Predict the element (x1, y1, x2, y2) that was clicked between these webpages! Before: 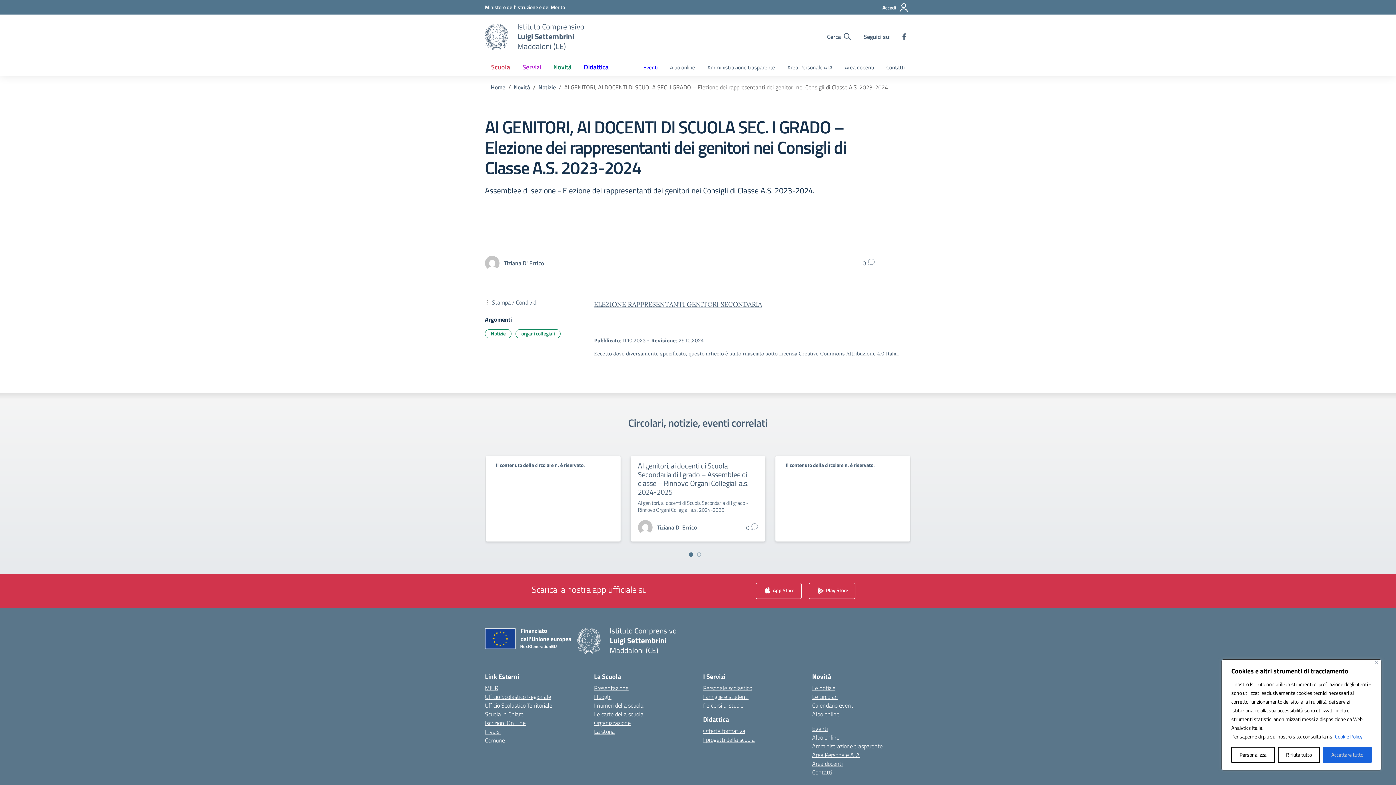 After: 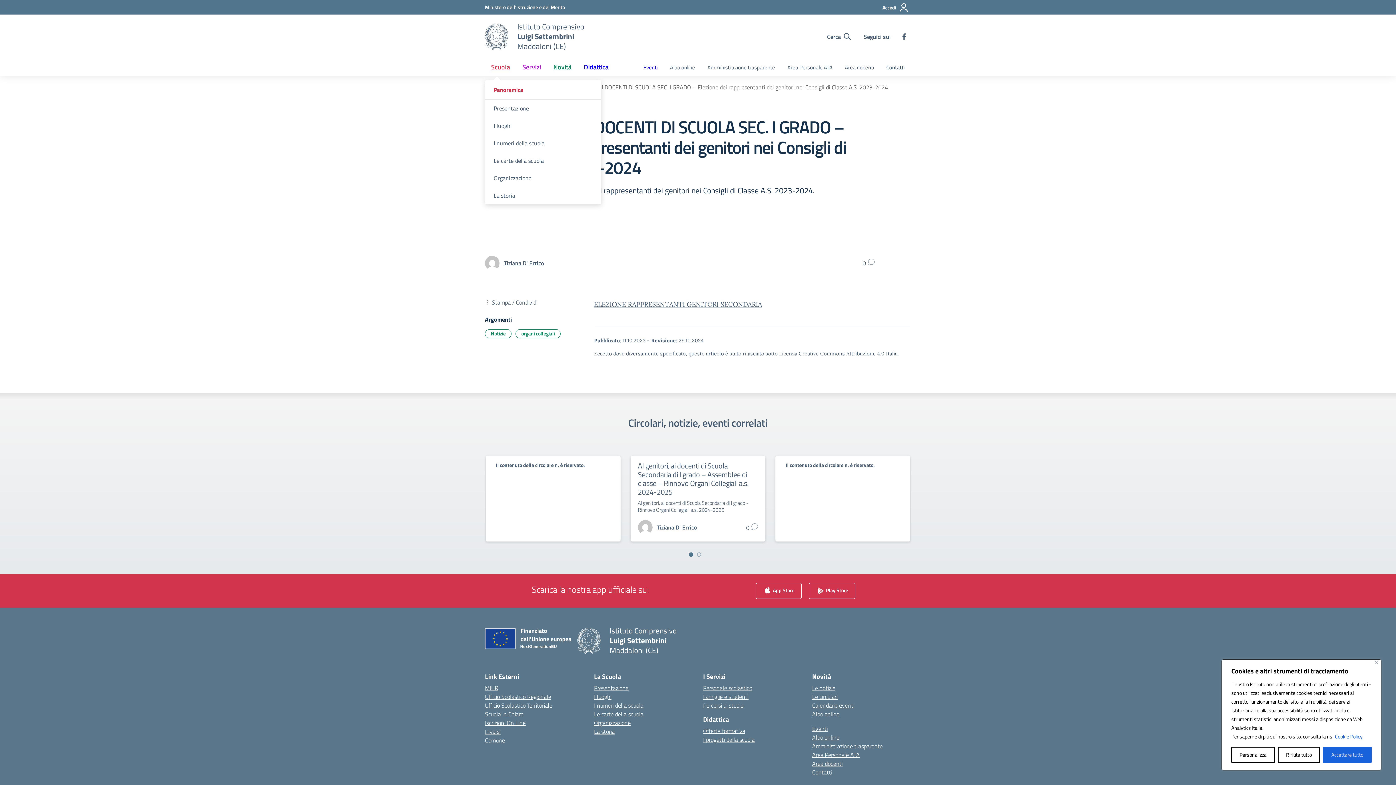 Action: label: Scuola bbox: (485, 58, 516, 75)